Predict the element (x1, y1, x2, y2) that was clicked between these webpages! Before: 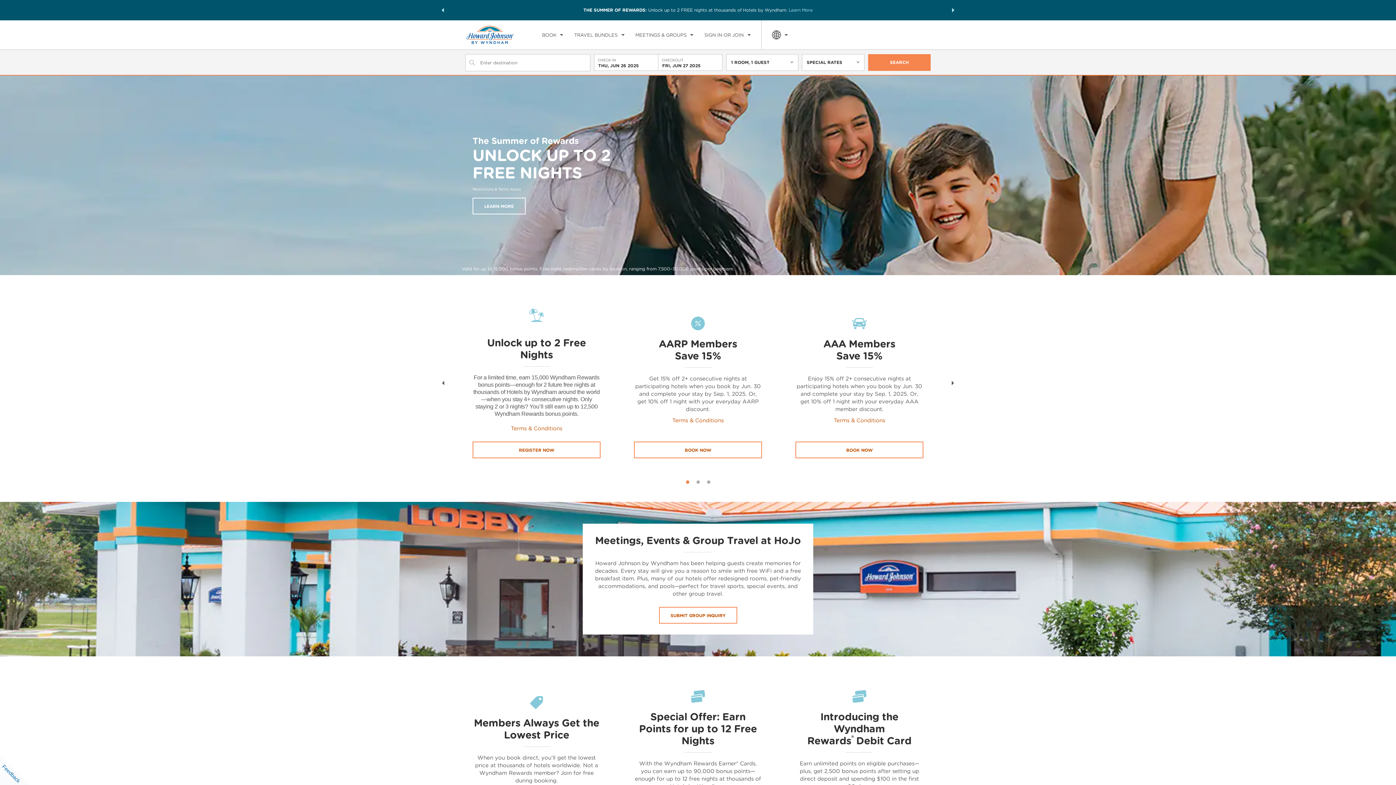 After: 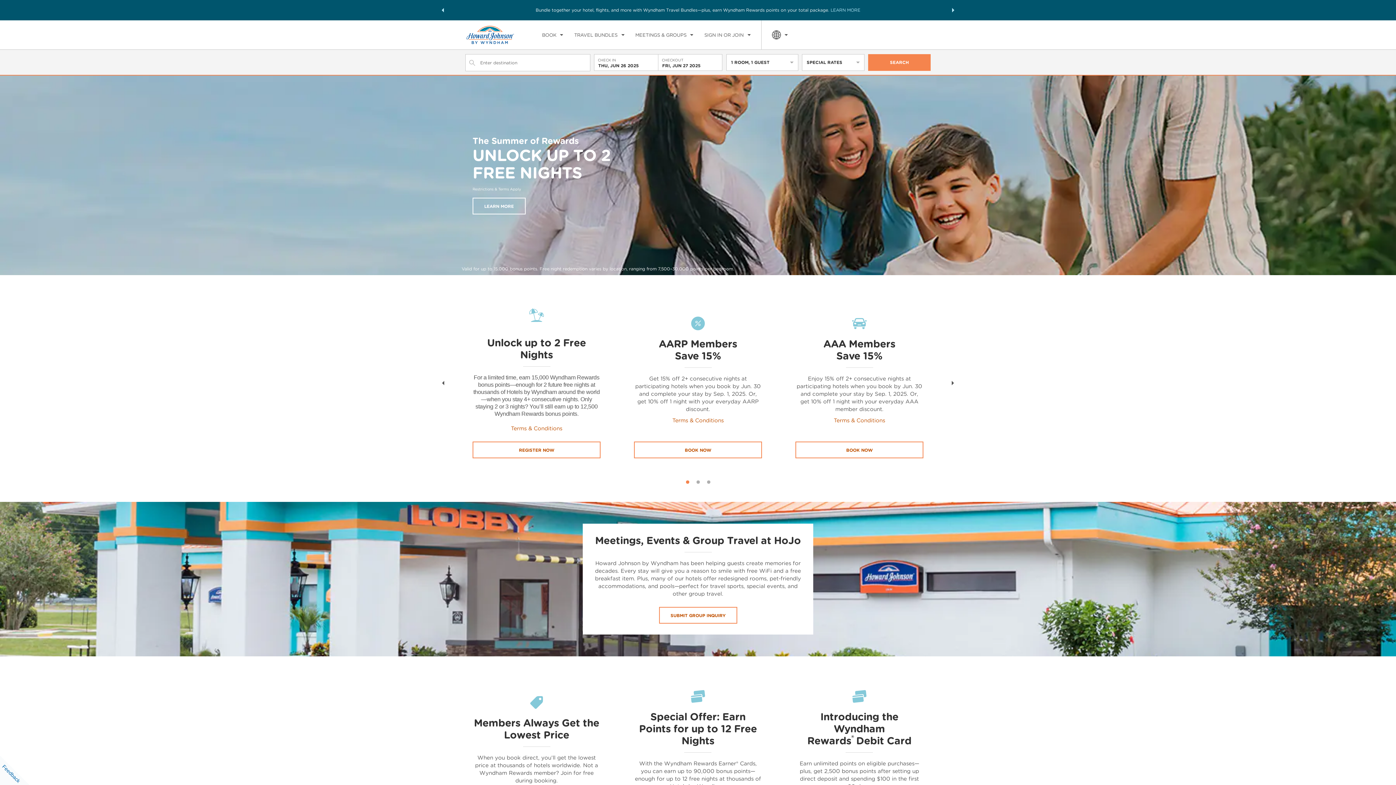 Action: label: Previous slide bbox: (436, 2, 449, 18)